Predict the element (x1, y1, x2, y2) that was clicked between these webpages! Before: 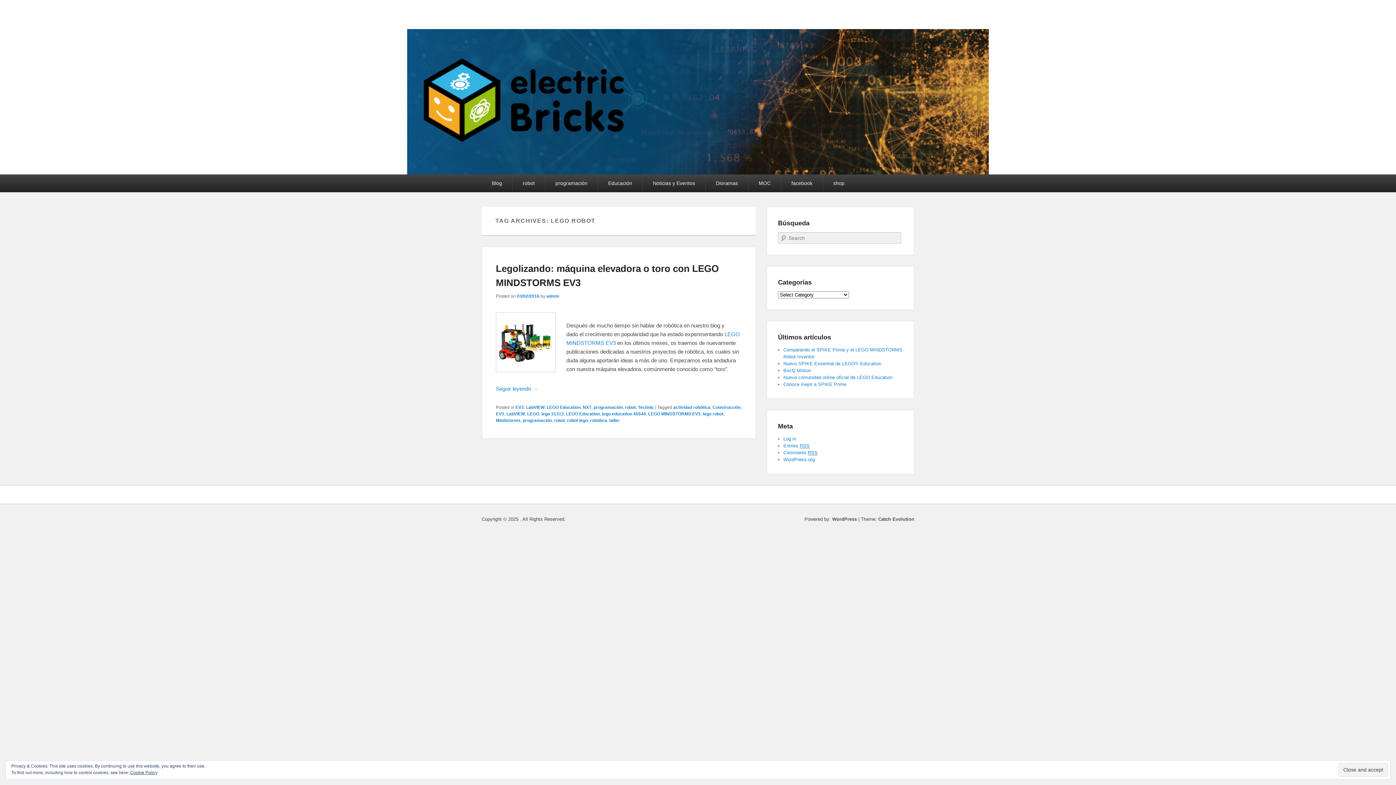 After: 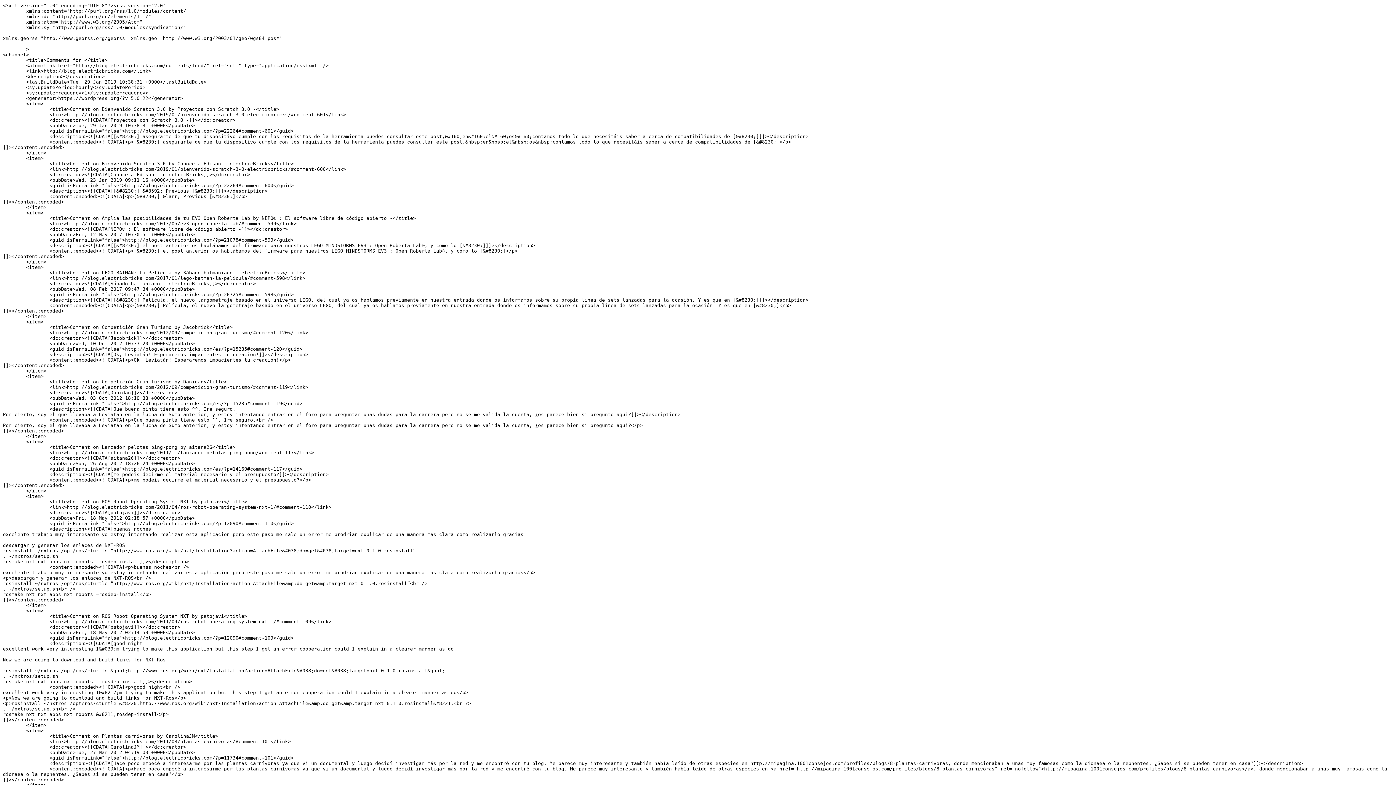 Action: label: Comments RSS bbox: (783, 450, 817, 456)